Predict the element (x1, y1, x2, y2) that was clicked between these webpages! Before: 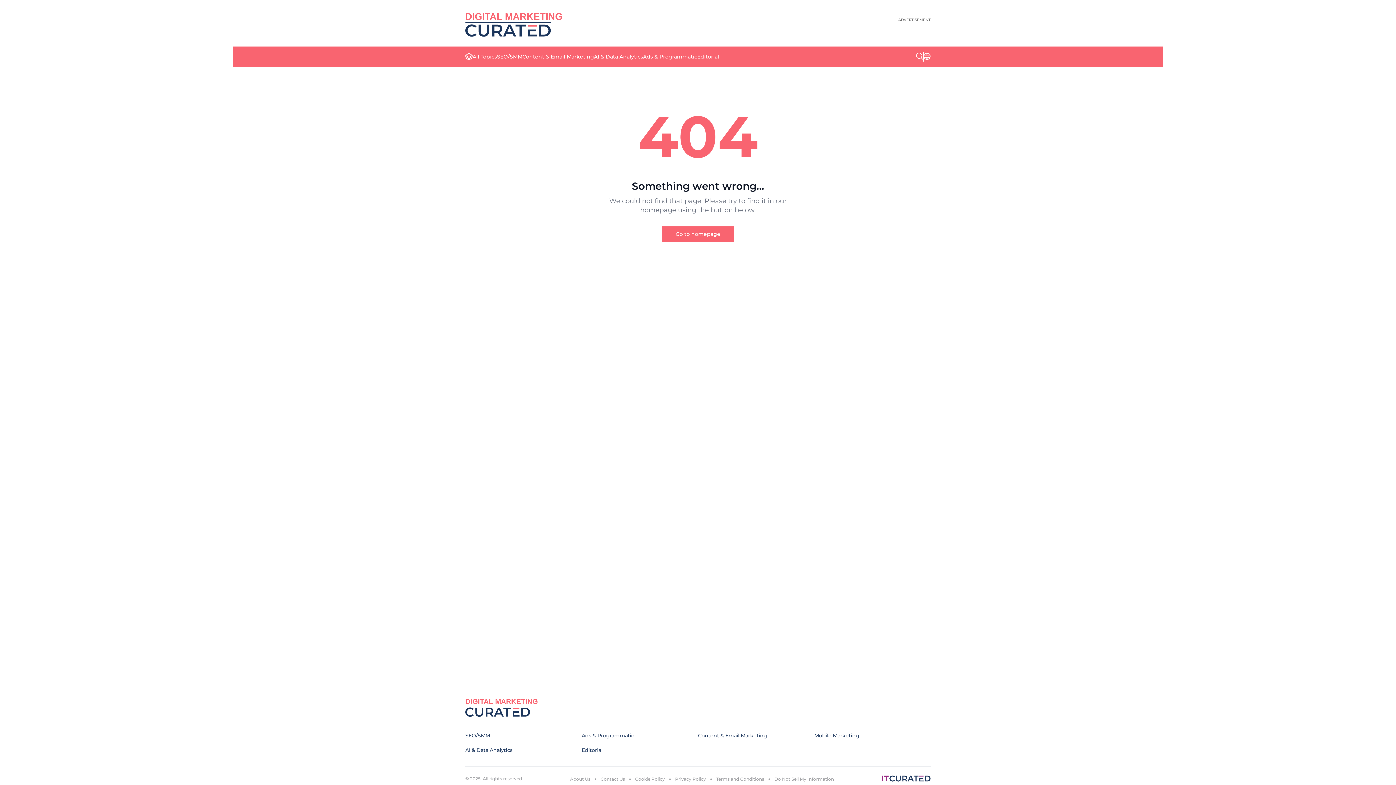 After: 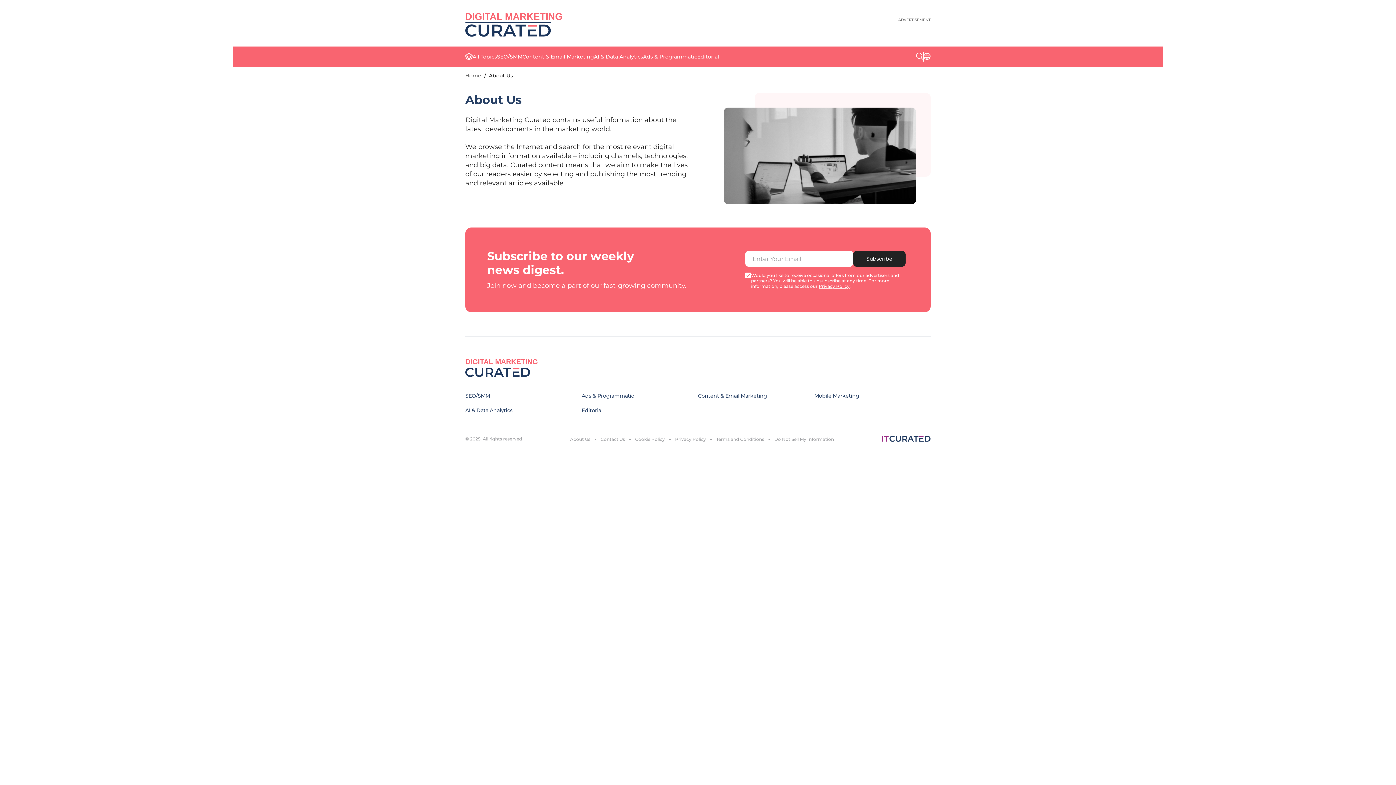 Action: bbox: (570, 776, 590, 782) label: About Us